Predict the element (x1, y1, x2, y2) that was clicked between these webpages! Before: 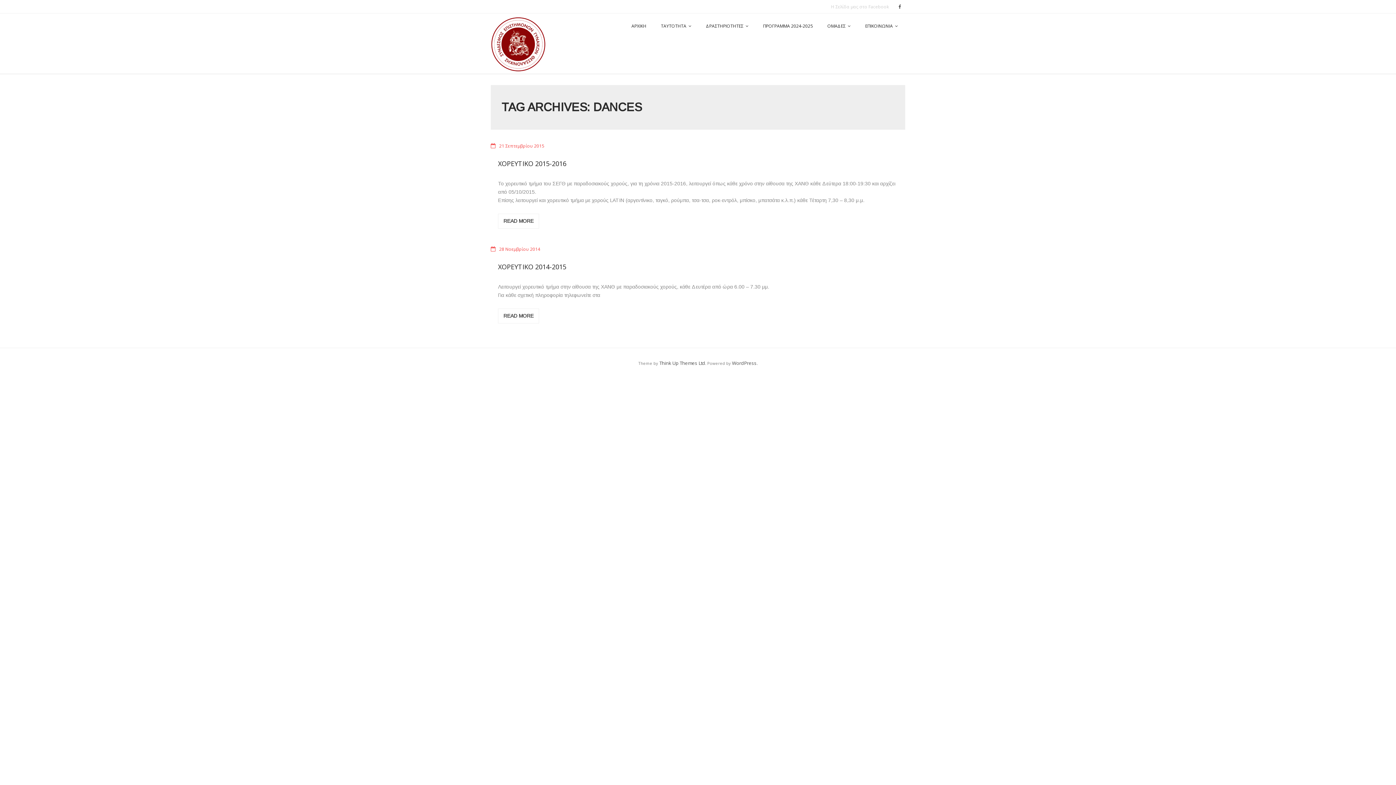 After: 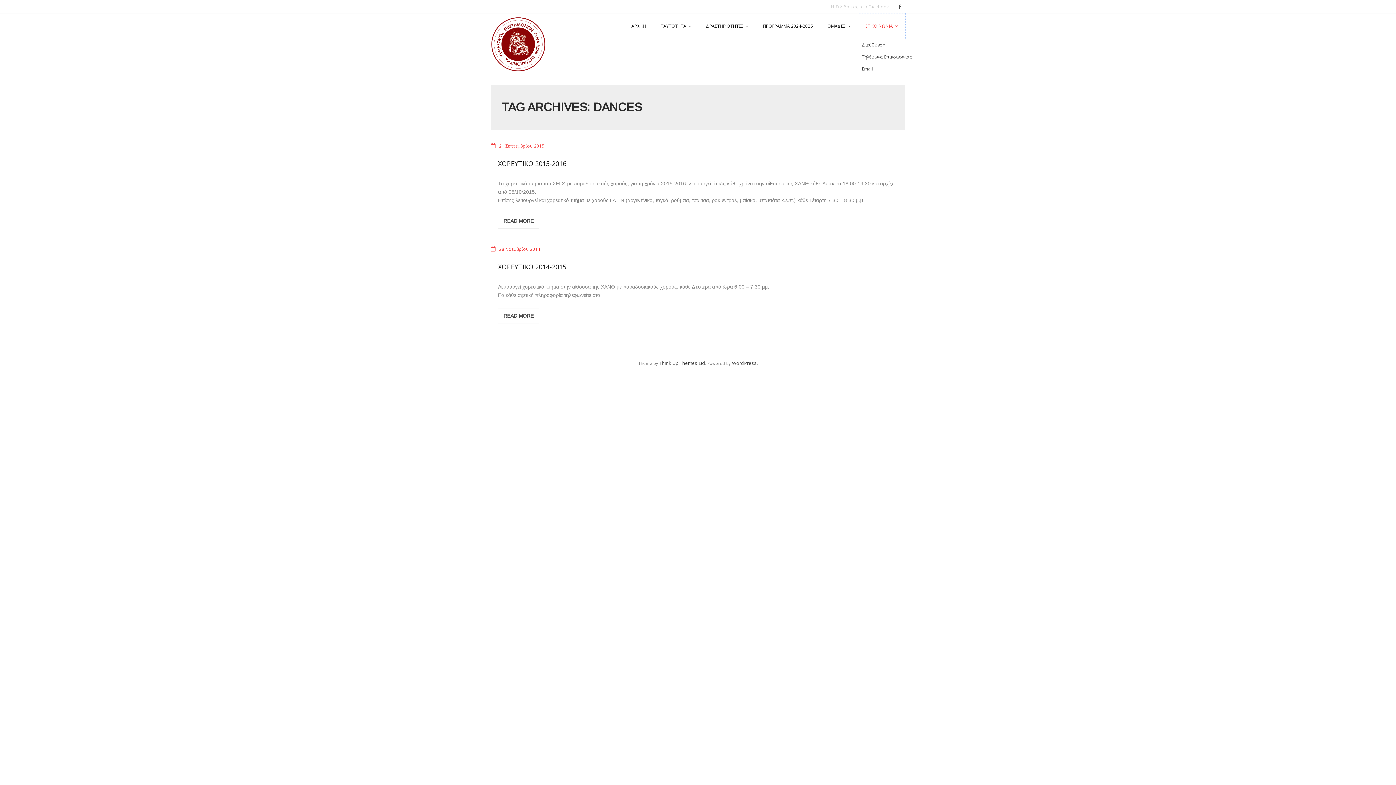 Action: label: ΕΠΙΚΟΙΝΩΝΙΑ bbox: (858, 13, 905, 38)